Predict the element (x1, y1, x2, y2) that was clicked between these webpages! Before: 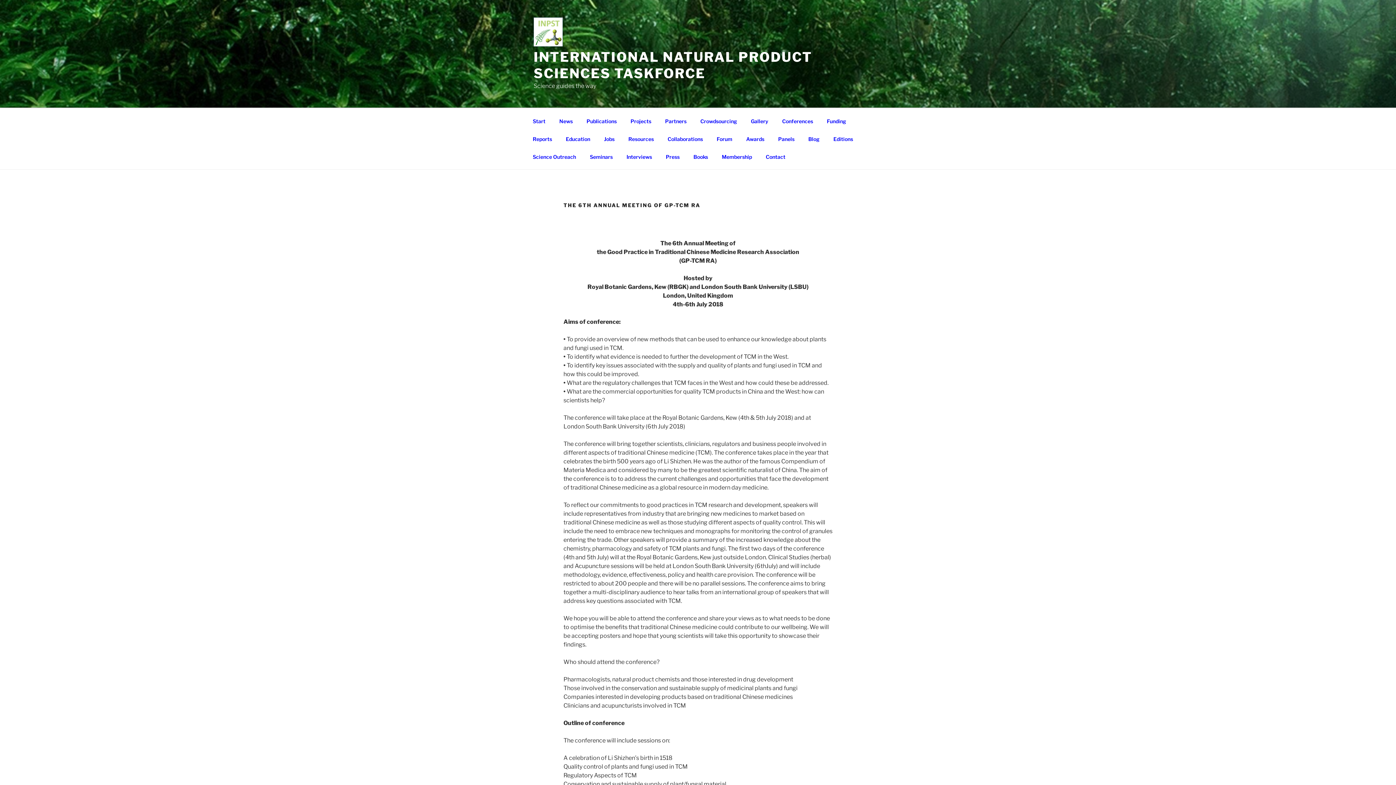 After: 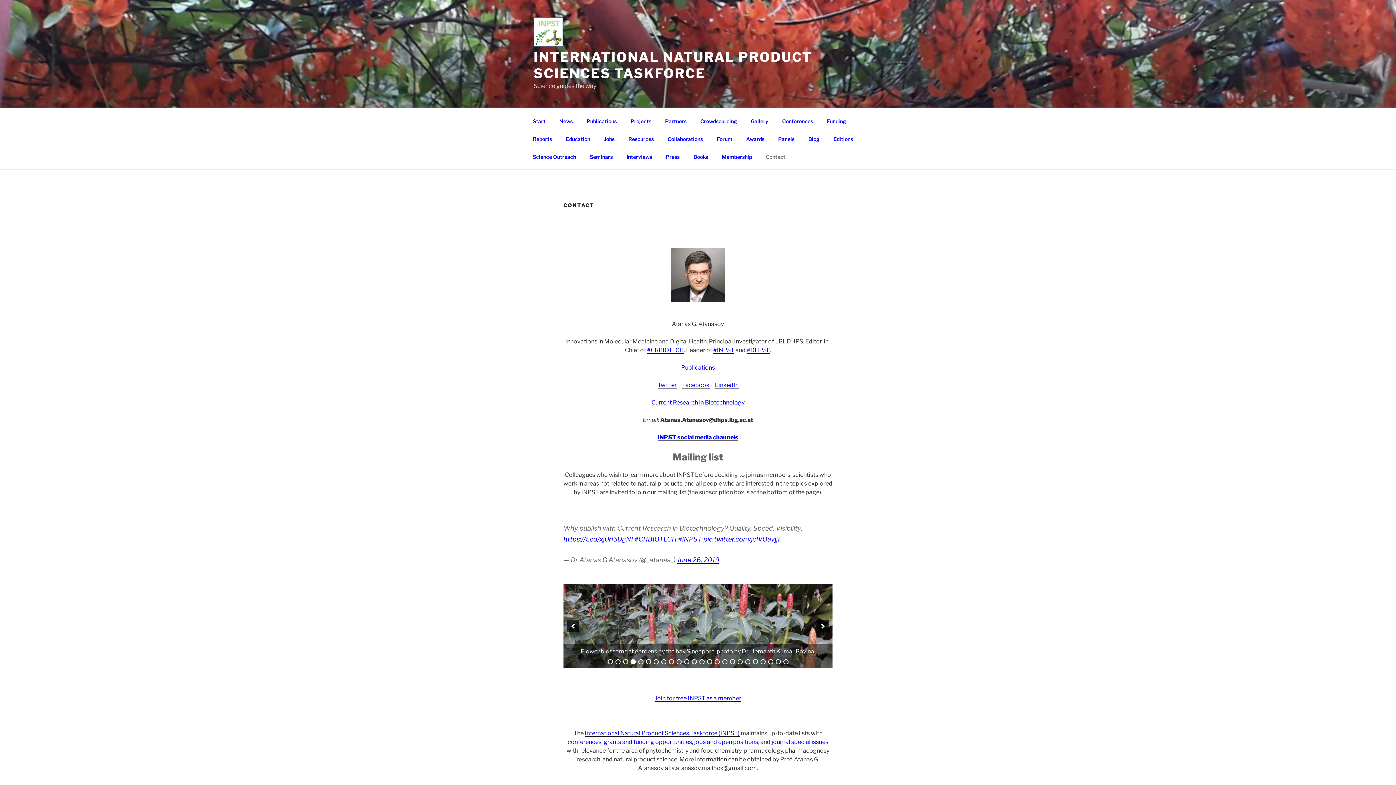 Action: label: Contact bbox: (759, 147, 792, 165)